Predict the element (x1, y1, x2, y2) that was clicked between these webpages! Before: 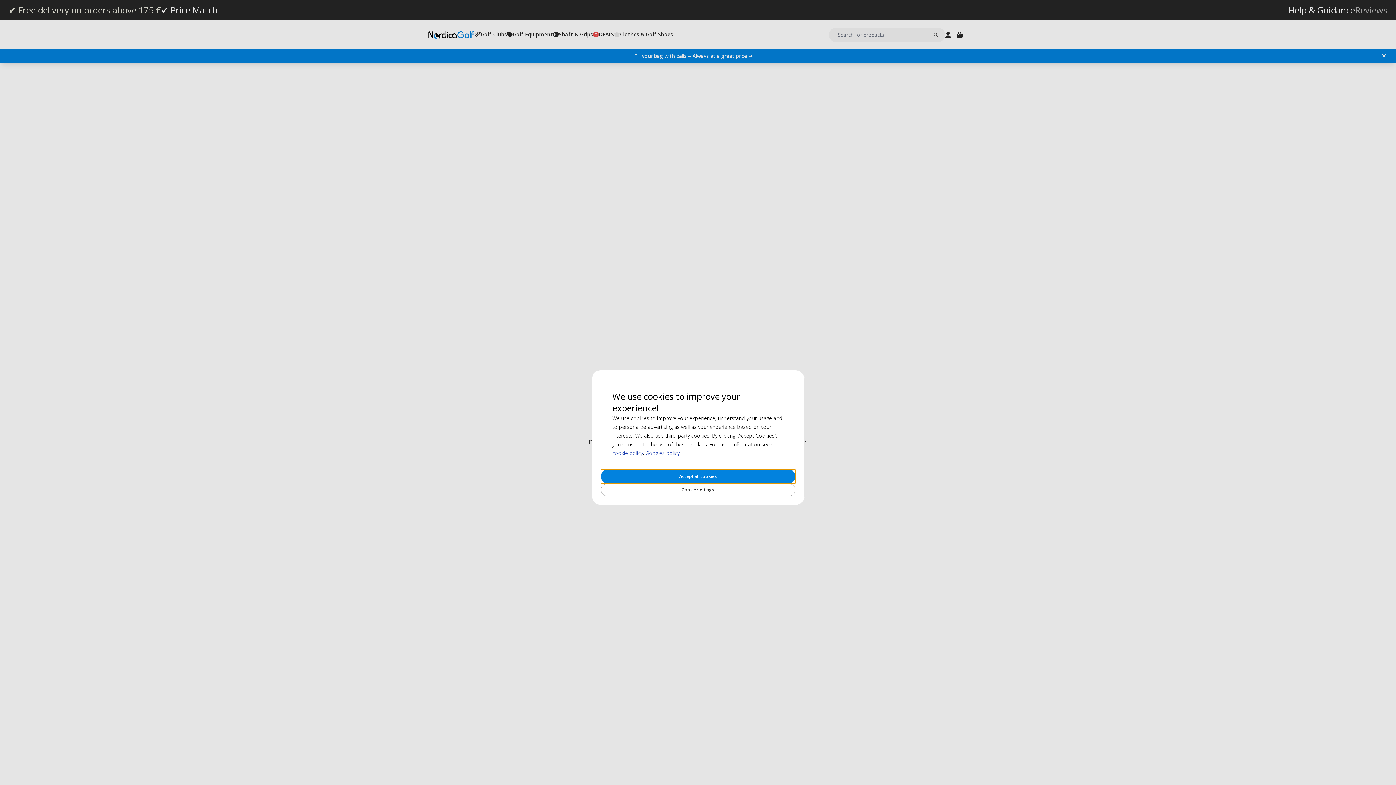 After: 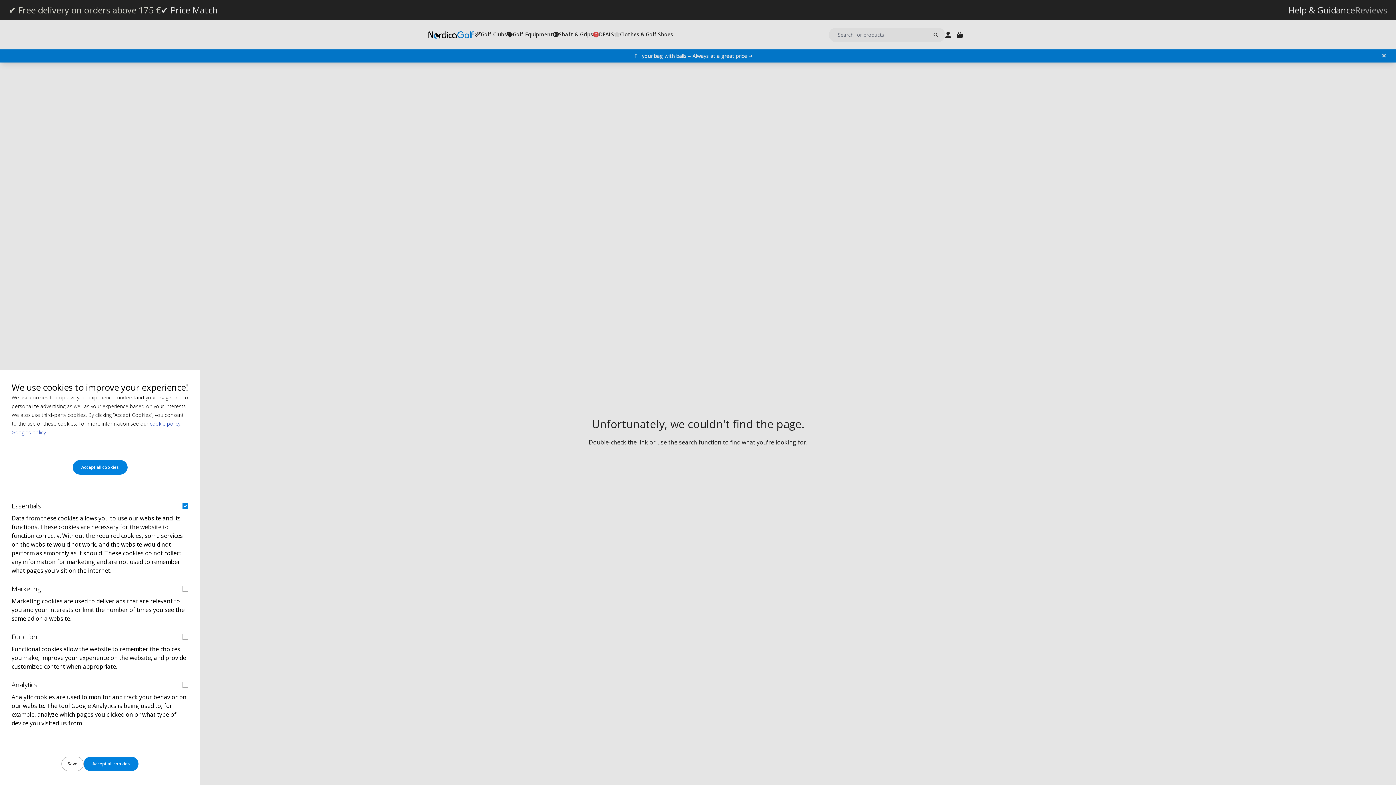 Action: label: Cookie settings bbox: (600, 484, 795, 496)